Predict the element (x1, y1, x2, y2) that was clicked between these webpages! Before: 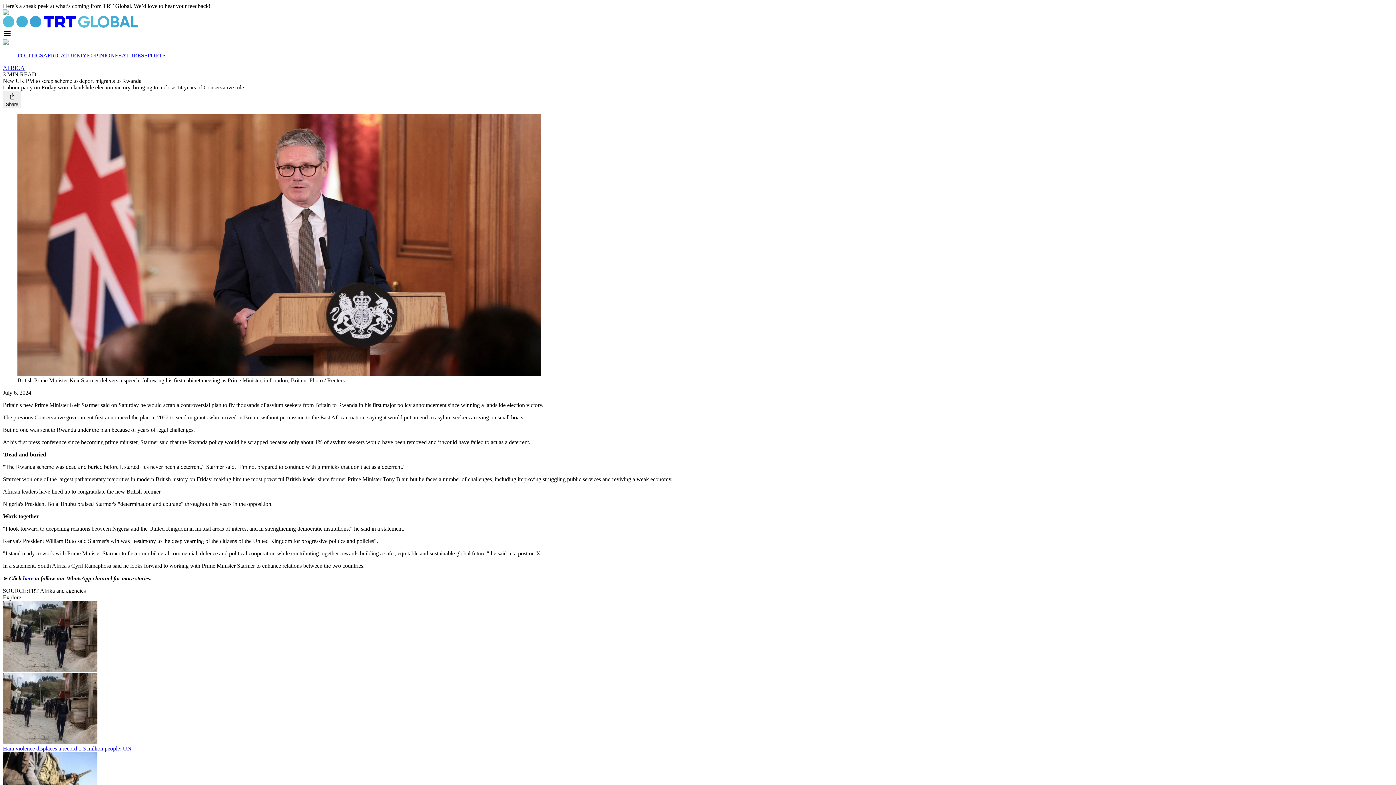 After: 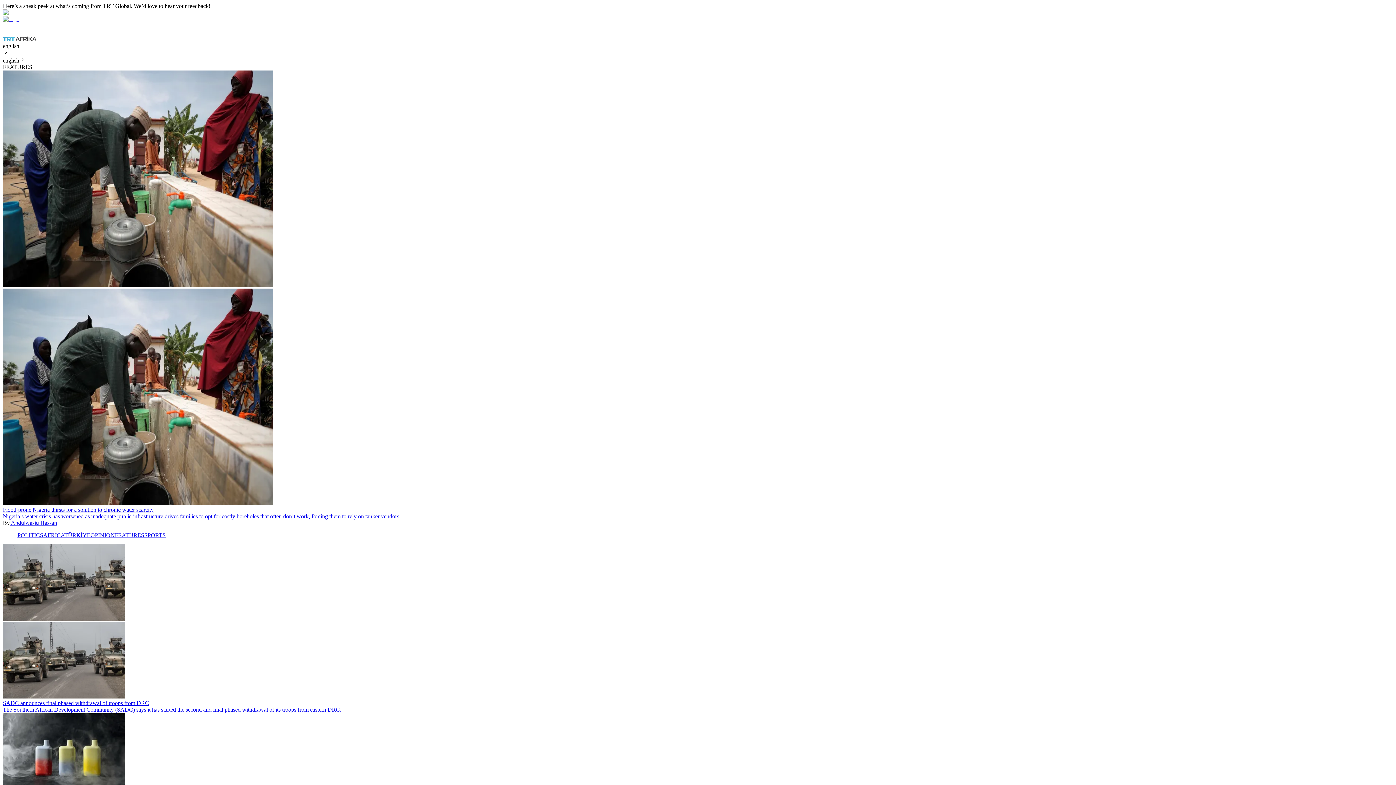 Action: label: FEATURES bbox: (114, 52, 144, 58)